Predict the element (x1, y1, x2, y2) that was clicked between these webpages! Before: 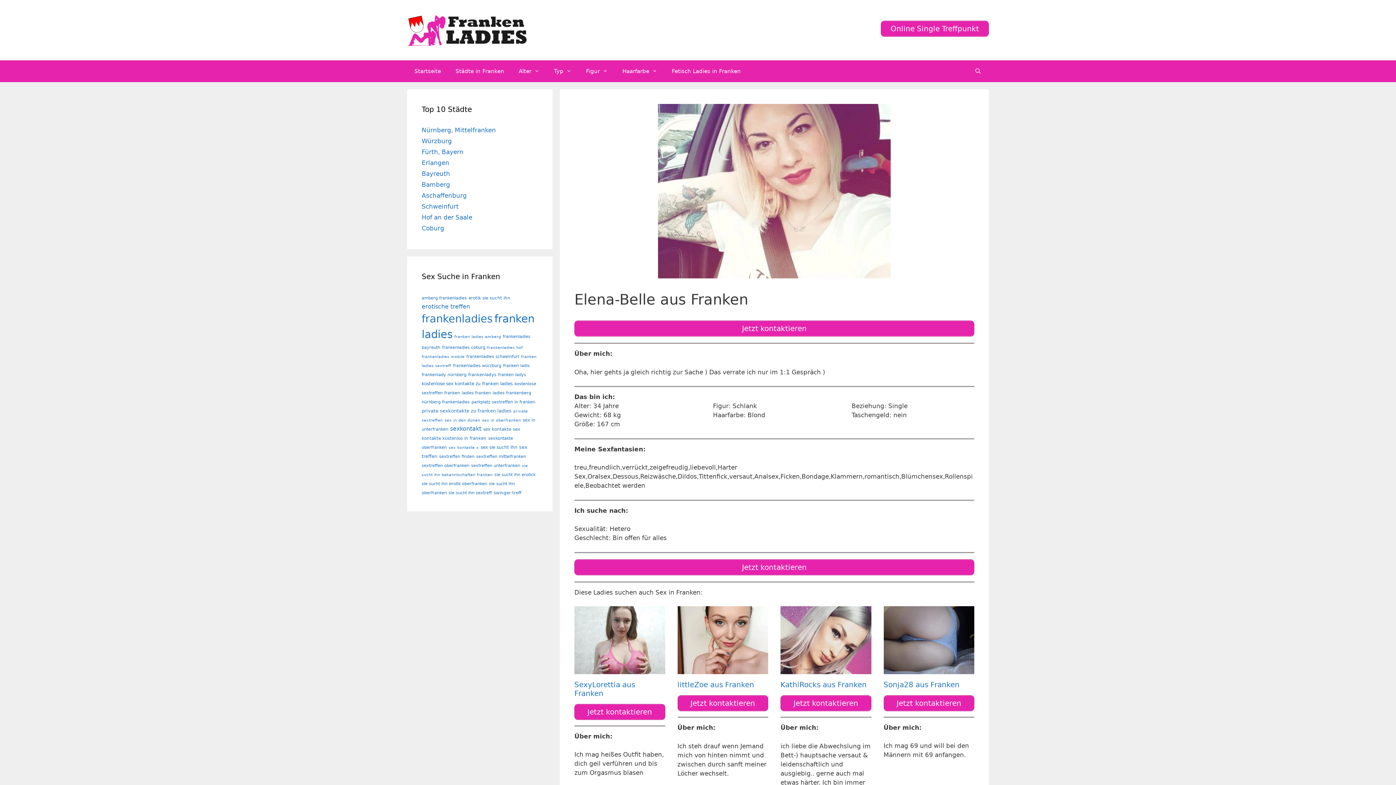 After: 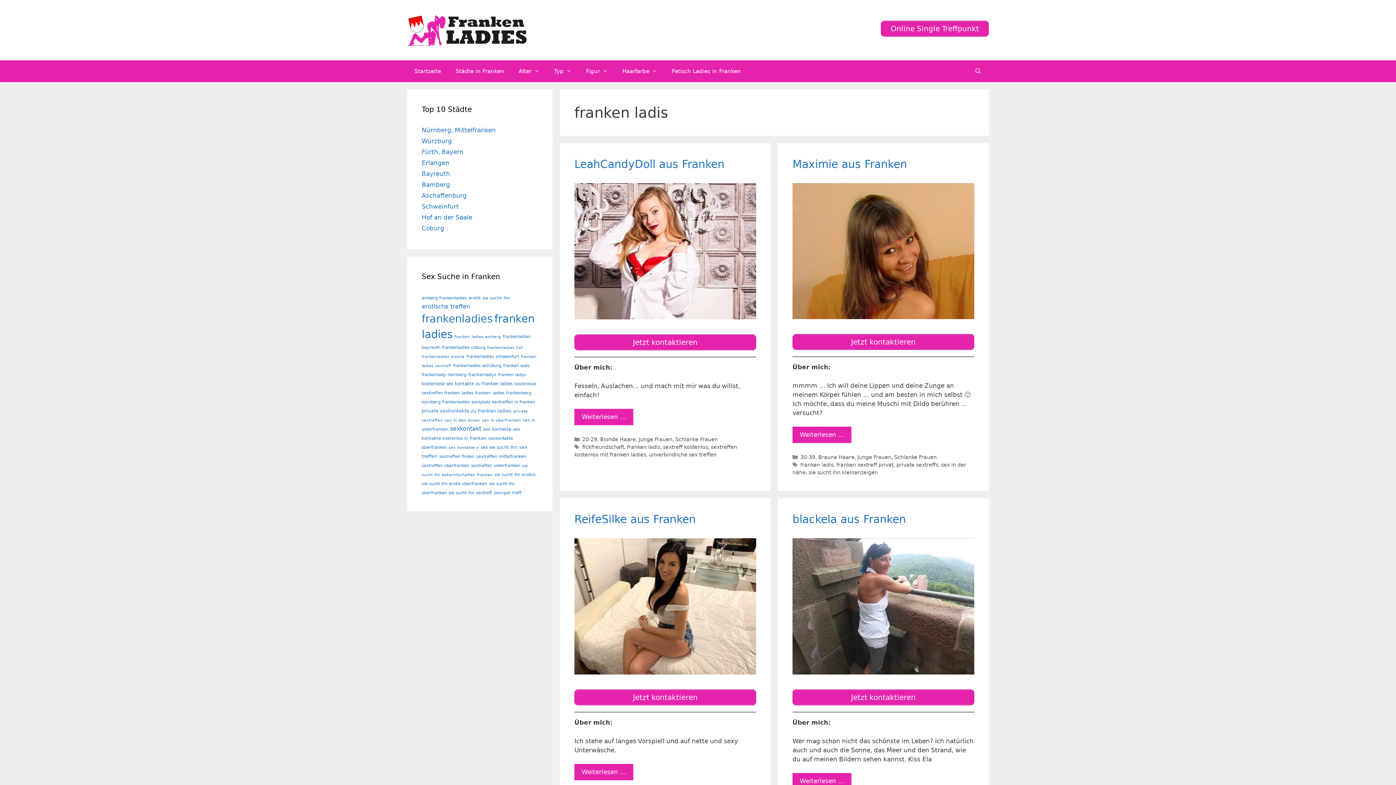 Action: label: franken ladis (24 Einträge) bbox: (503, 363, 529, 368)